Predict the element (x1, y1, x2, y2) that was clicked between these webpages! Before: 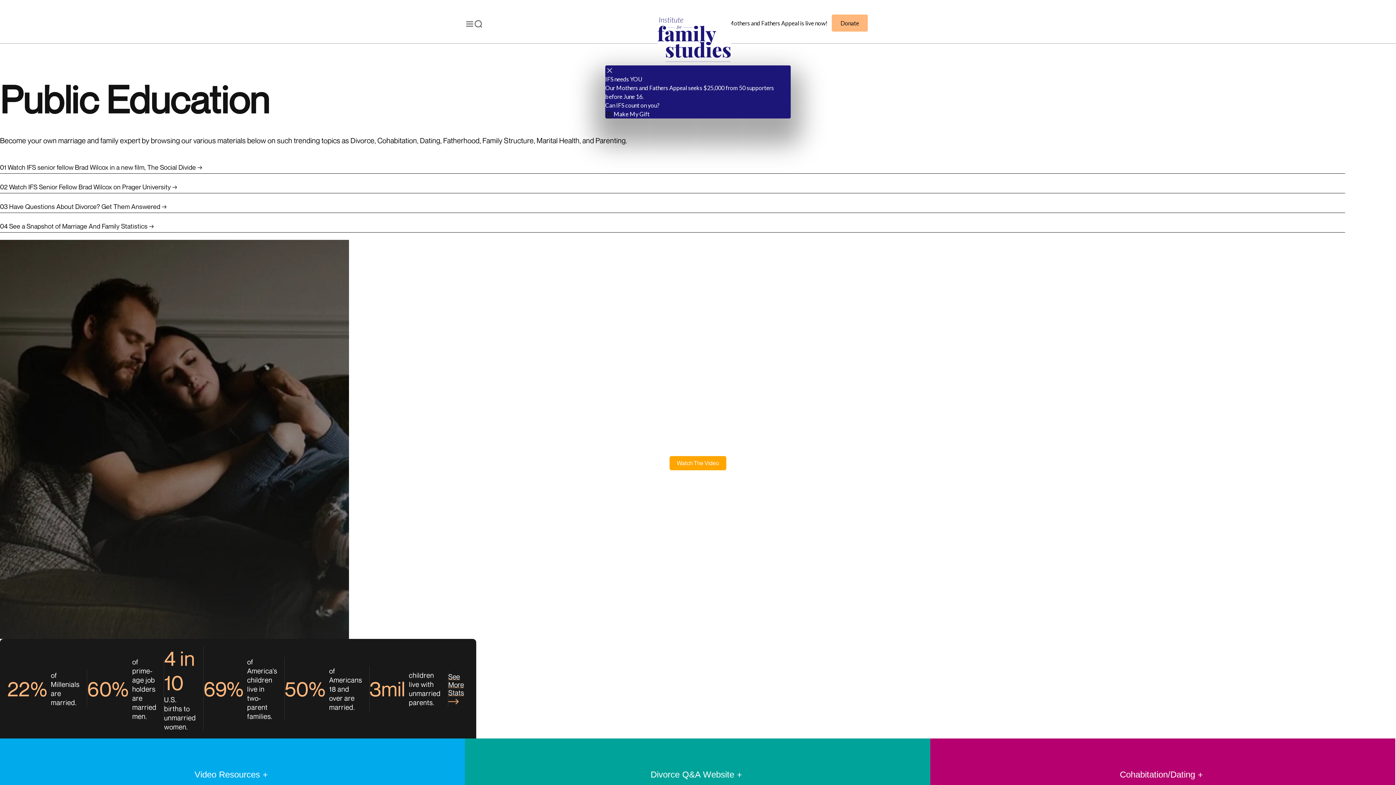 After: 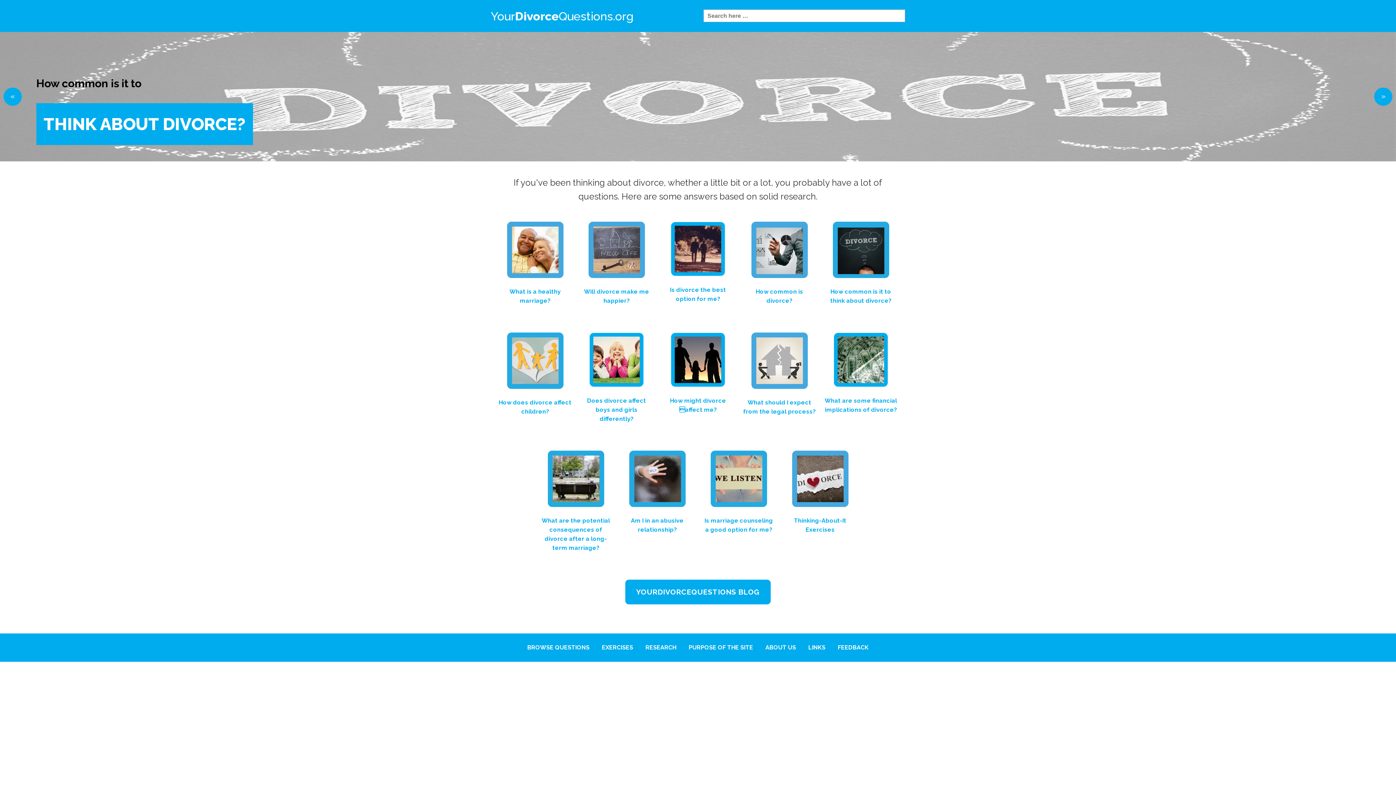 Action: bbox: (0, 200, 1345, 212) label: 03 Have Questions About Divorce? Get Them Answered →